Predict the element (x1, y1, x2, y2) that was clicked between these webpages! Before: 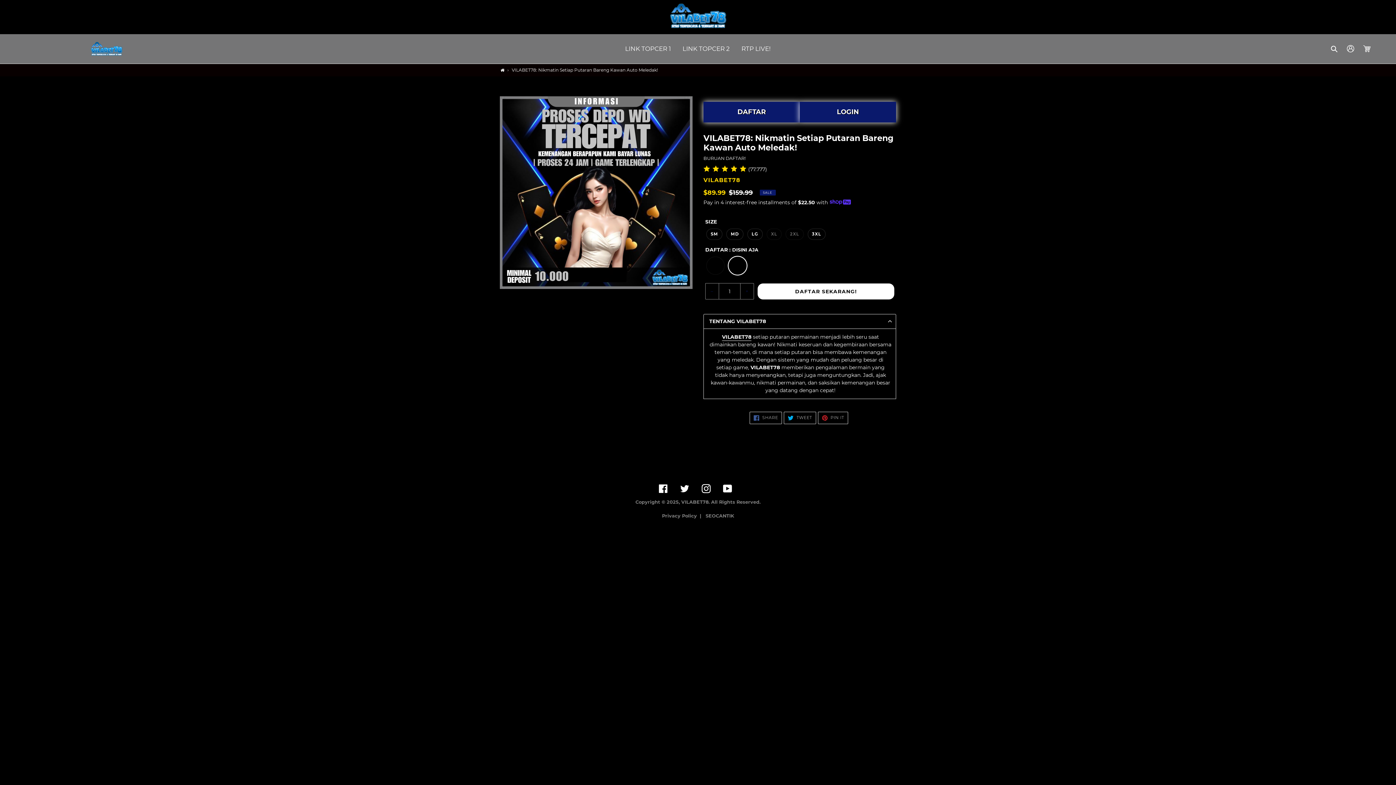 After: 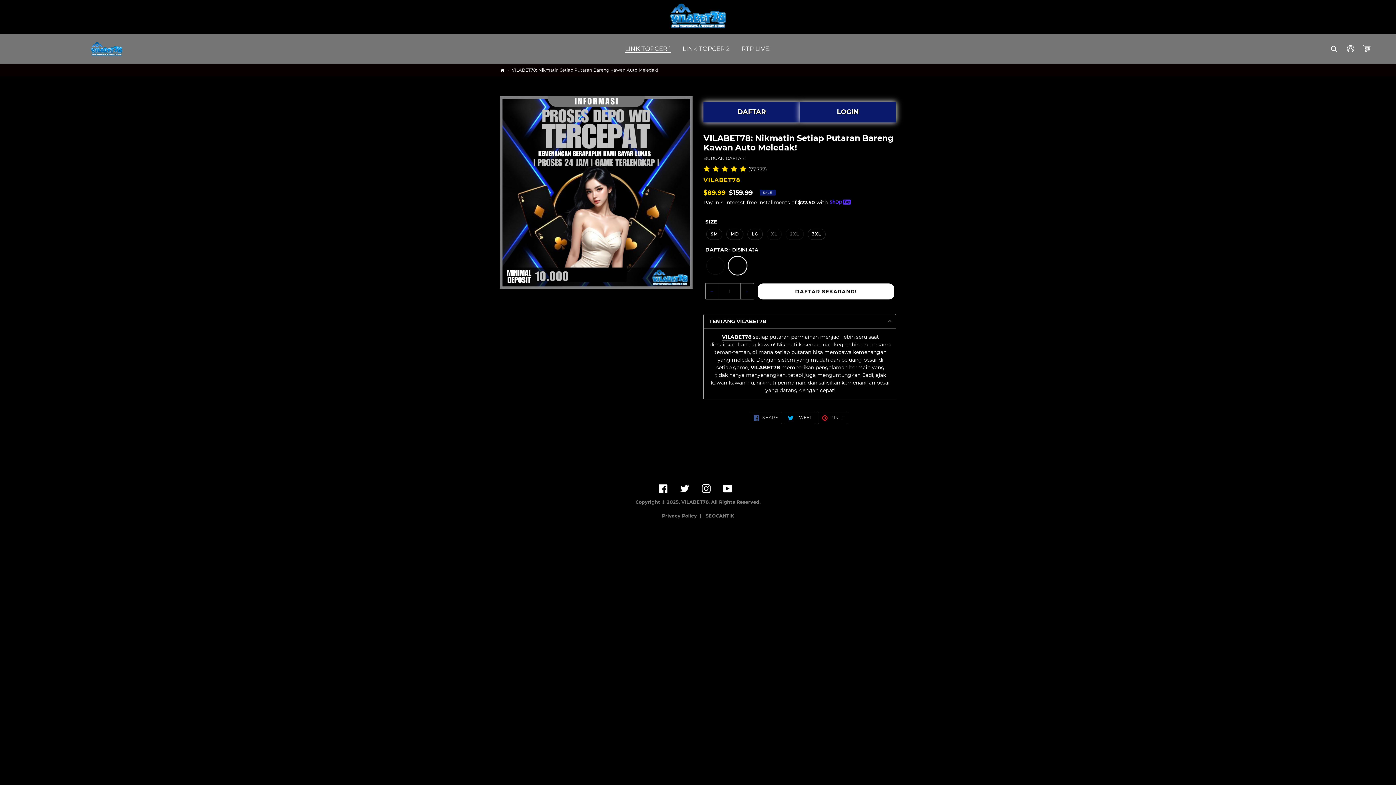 Action: bbox: (621, 43, 674, 54) label: LINK TOPCER 1